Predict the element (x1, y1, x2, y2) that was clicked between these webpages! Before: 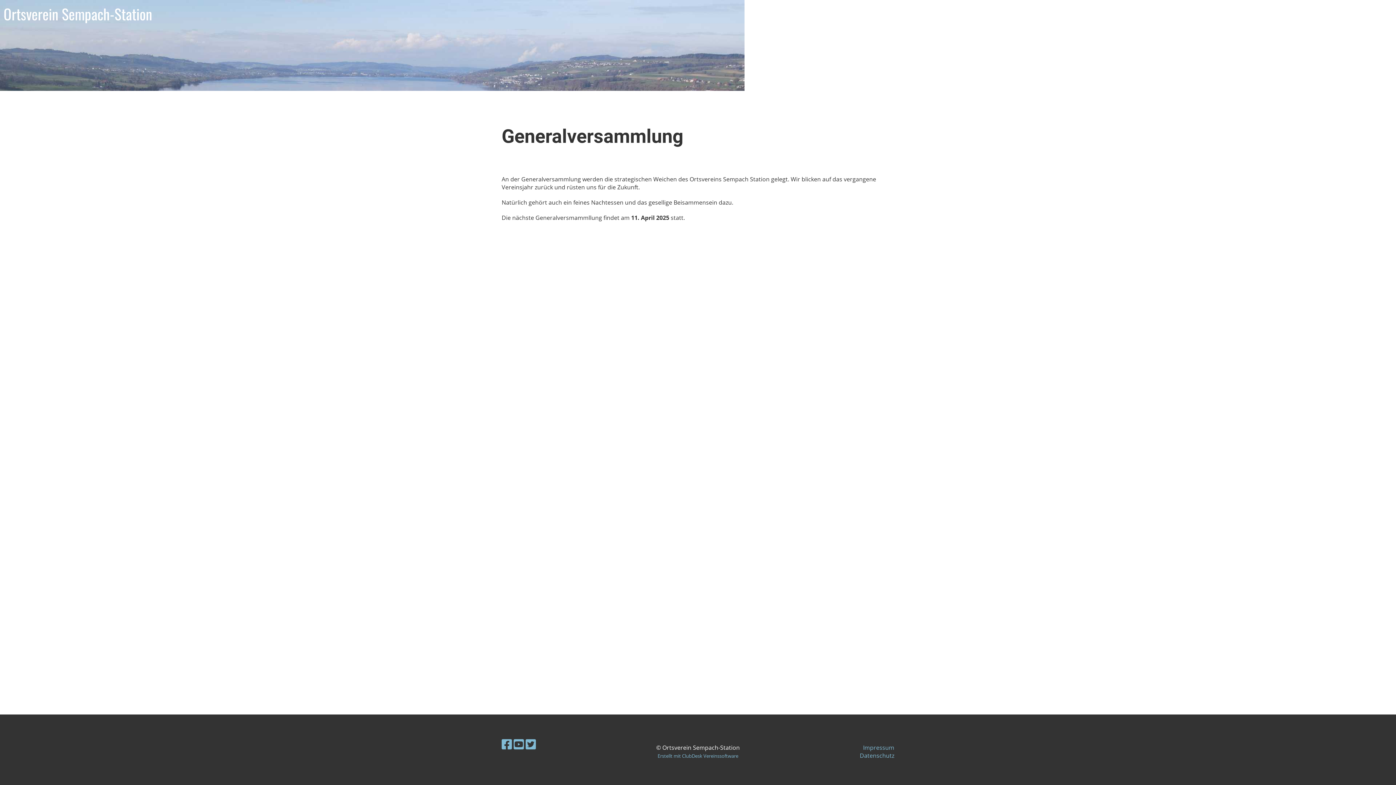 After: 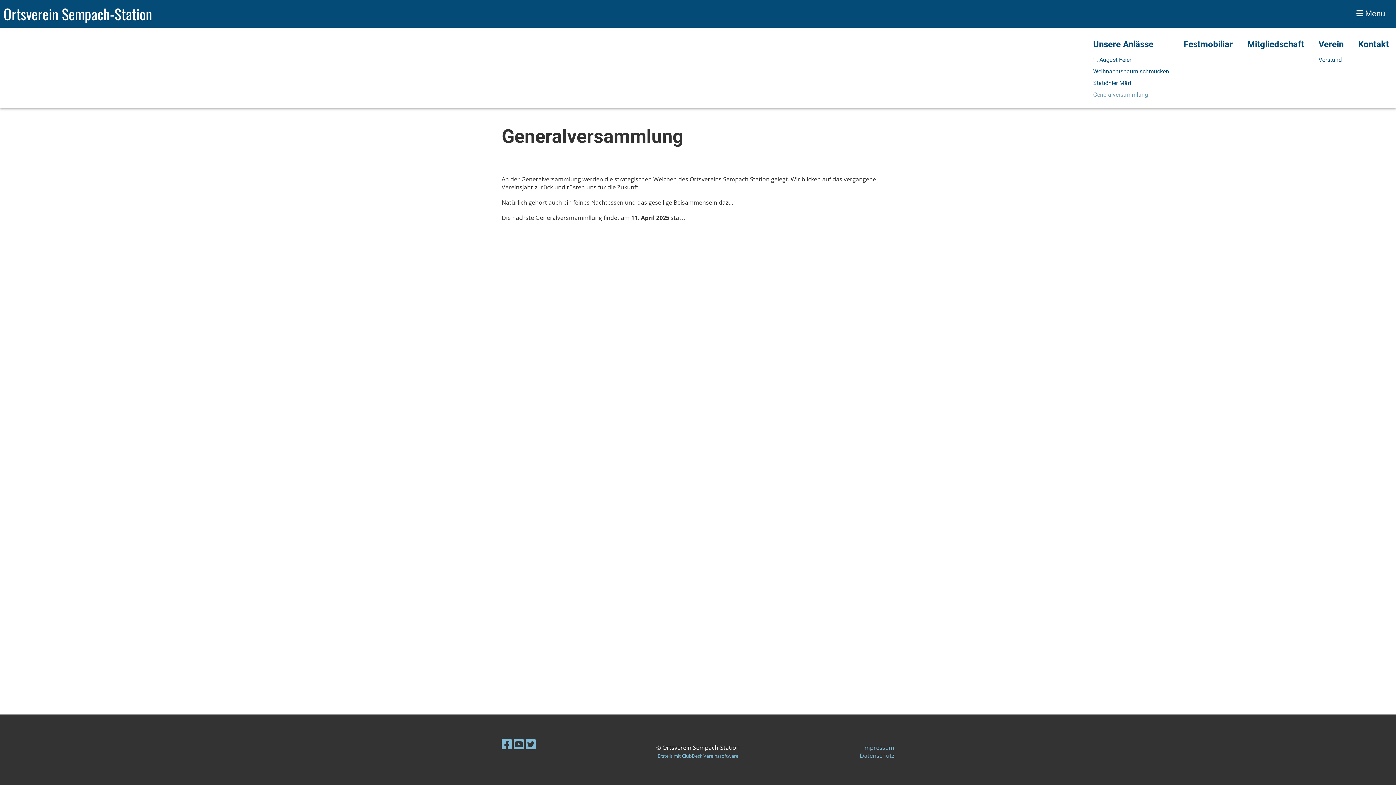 Action: bbox: (1356, 8, 1385, 19) label:  Menü